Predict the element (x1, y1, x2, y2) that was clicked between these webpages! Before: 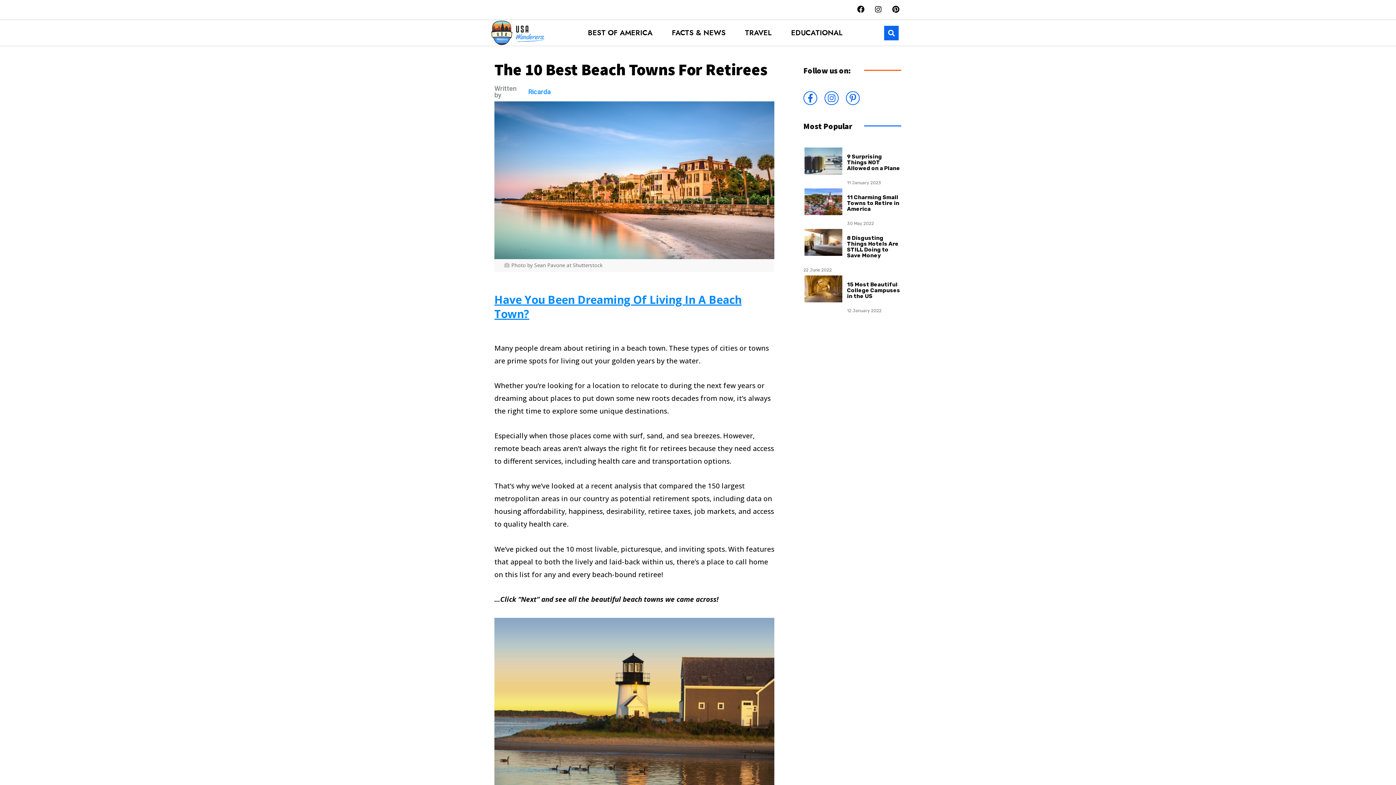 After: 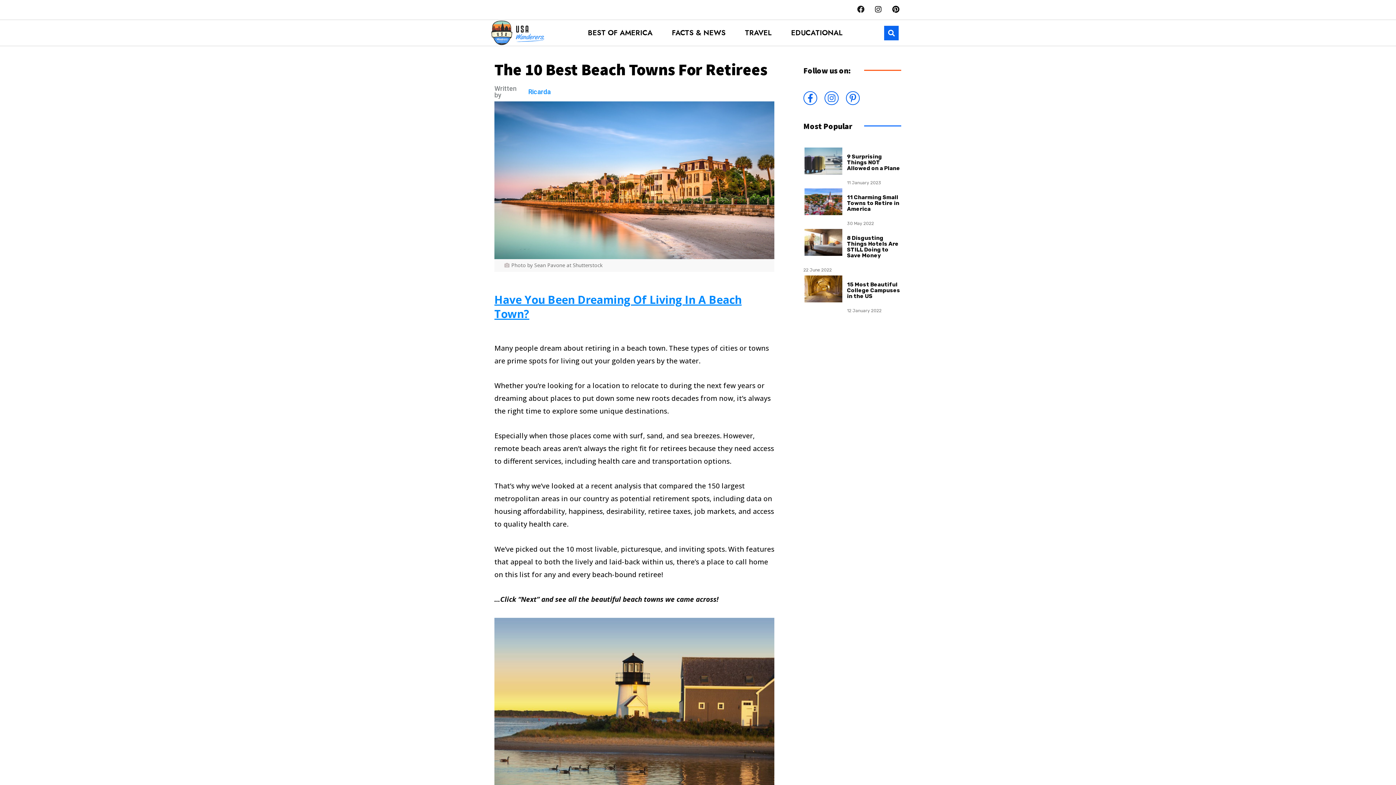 Action: bbox: (855, 3, 866, 15) label: Facebook